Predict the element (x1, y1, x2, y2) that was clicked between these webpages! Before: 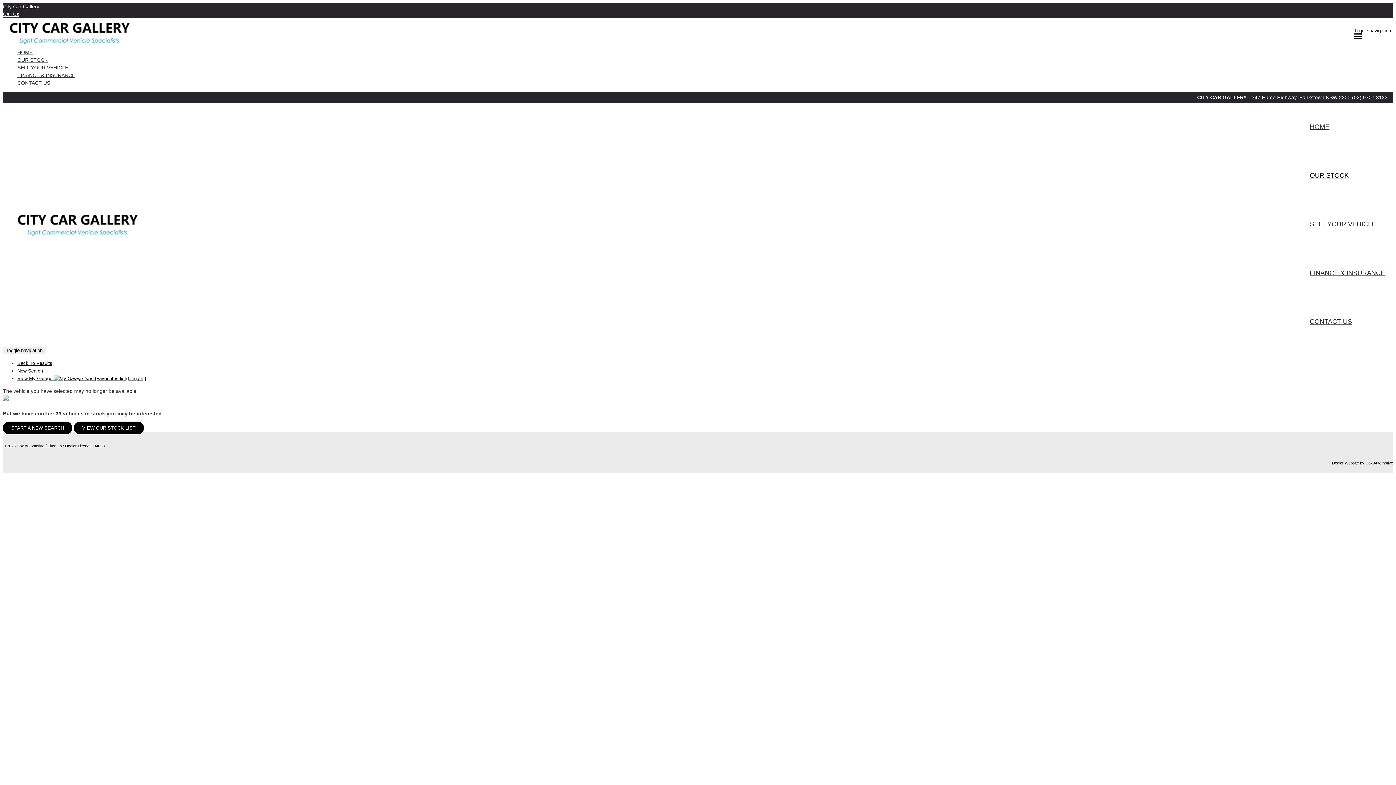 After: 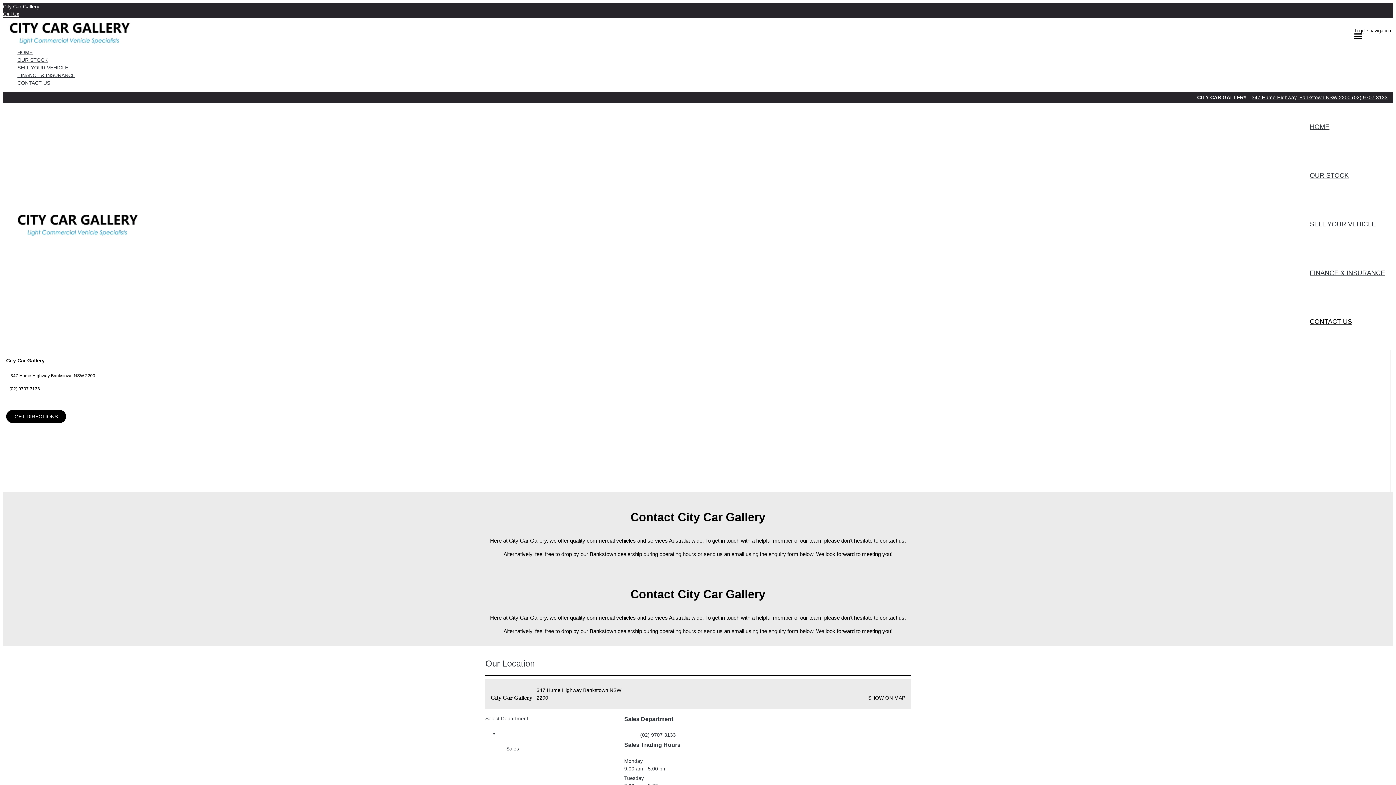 Action: bbox: (17, 79, 1393, 86) label: CONTACT US